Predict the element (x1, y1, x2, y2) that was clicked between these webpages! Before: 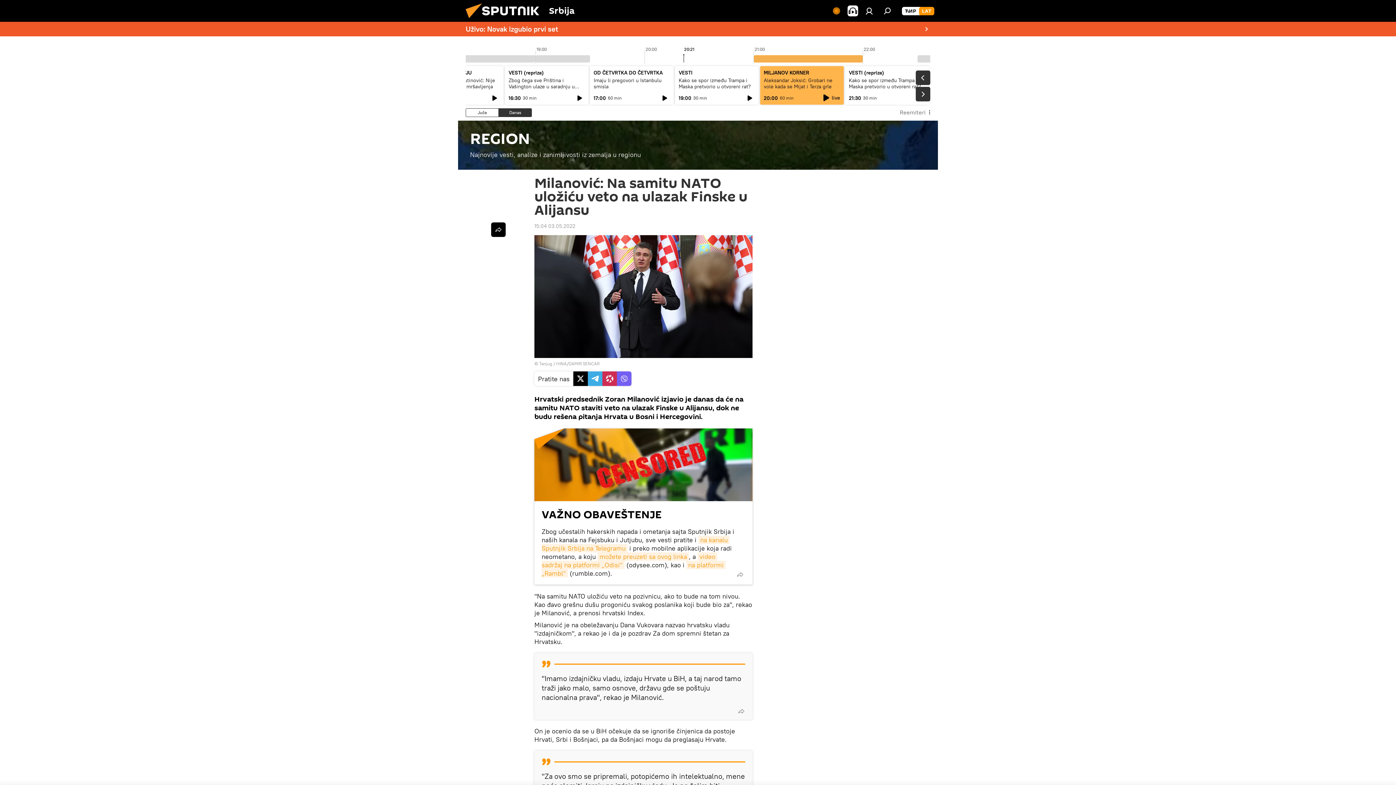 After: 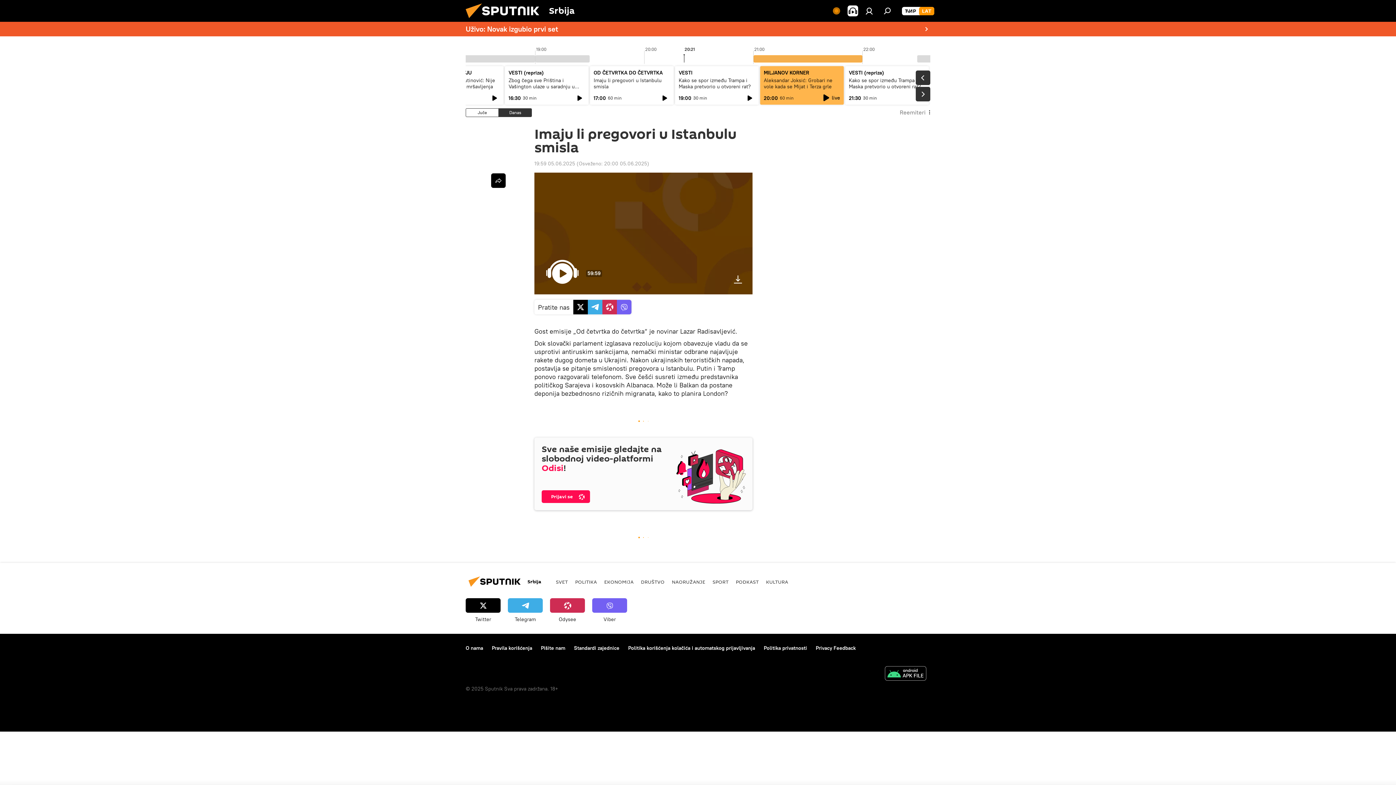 Action: label: Imaju li pregovori u Istanbulu smisla bbox: (593, 77, 661, 89)